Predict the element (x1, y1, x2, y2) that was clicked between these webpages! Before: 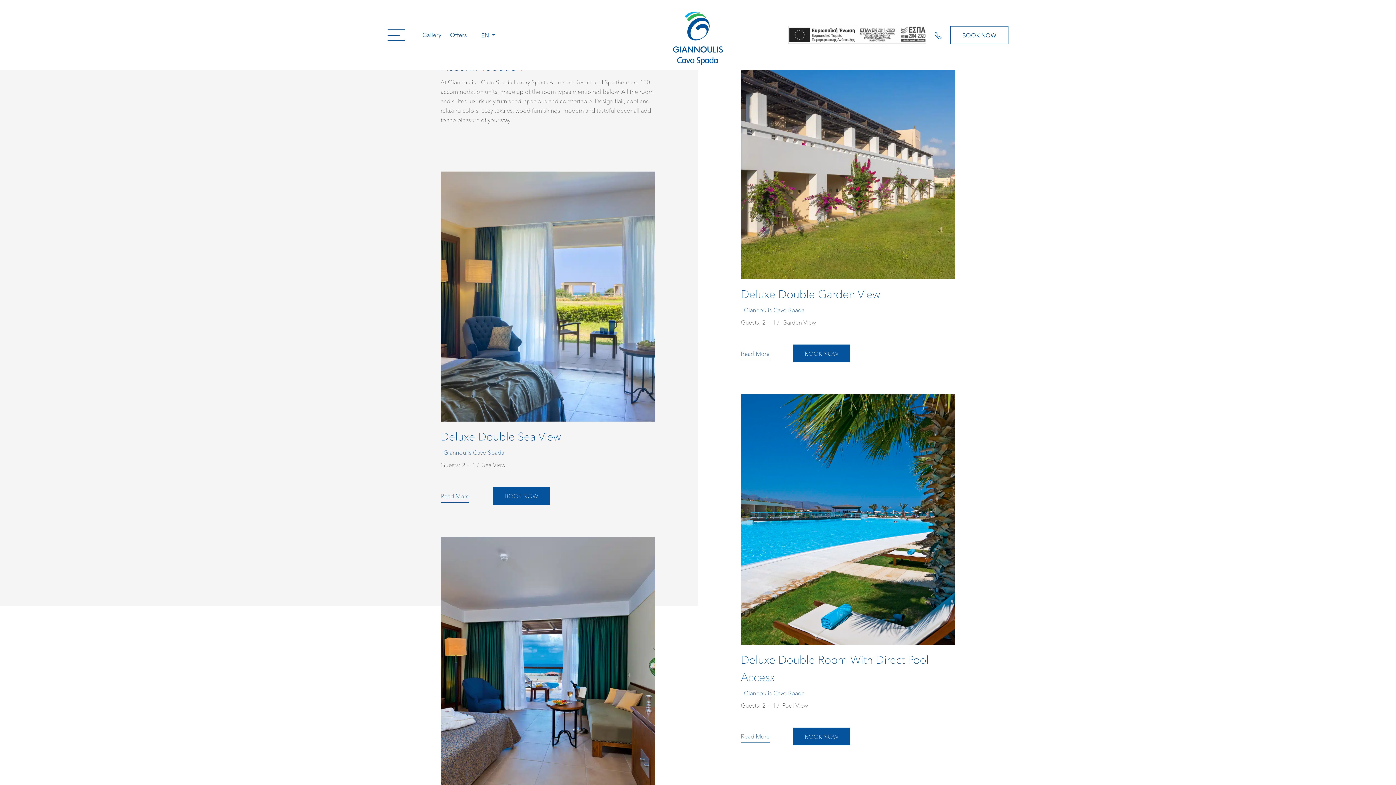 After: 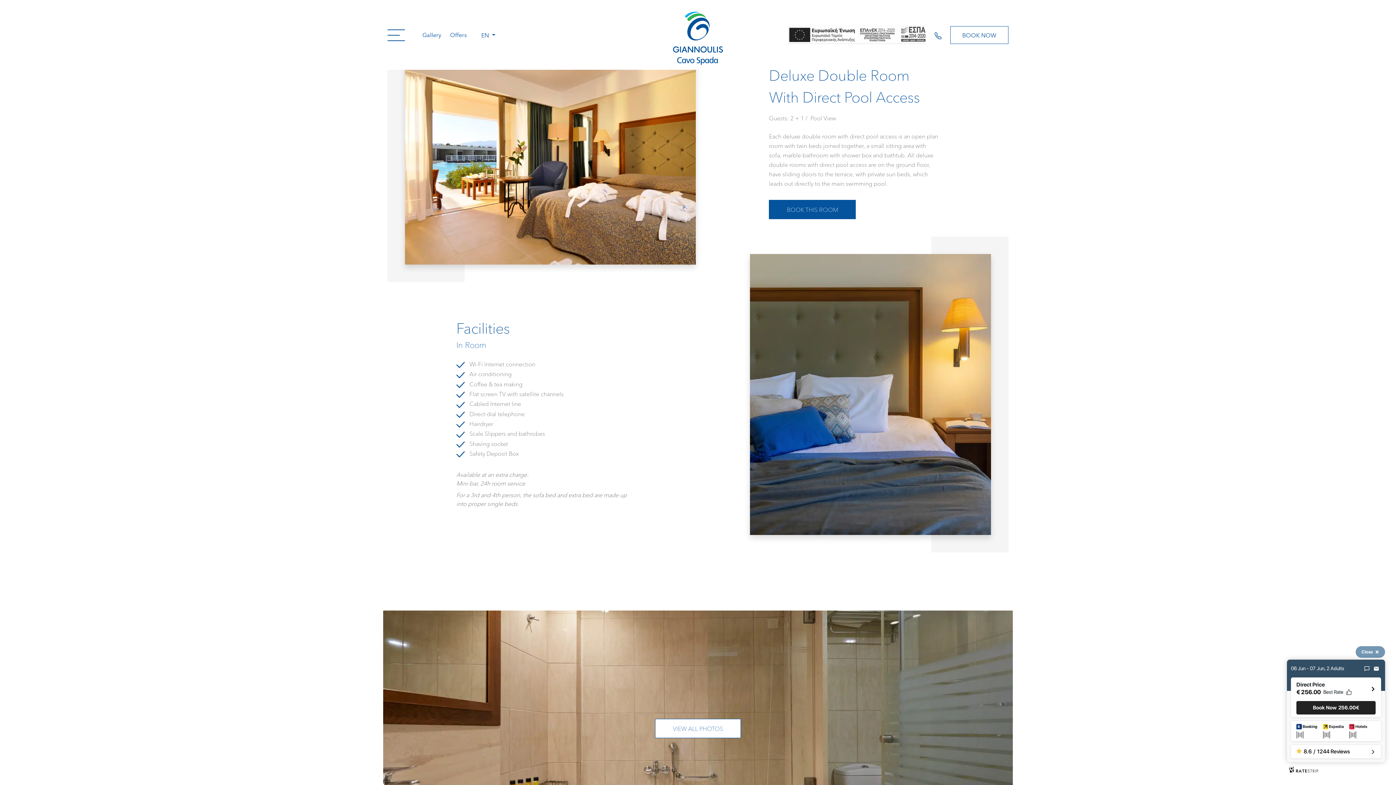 Action: bbox: (741, 732, 769, 741) label: Read More